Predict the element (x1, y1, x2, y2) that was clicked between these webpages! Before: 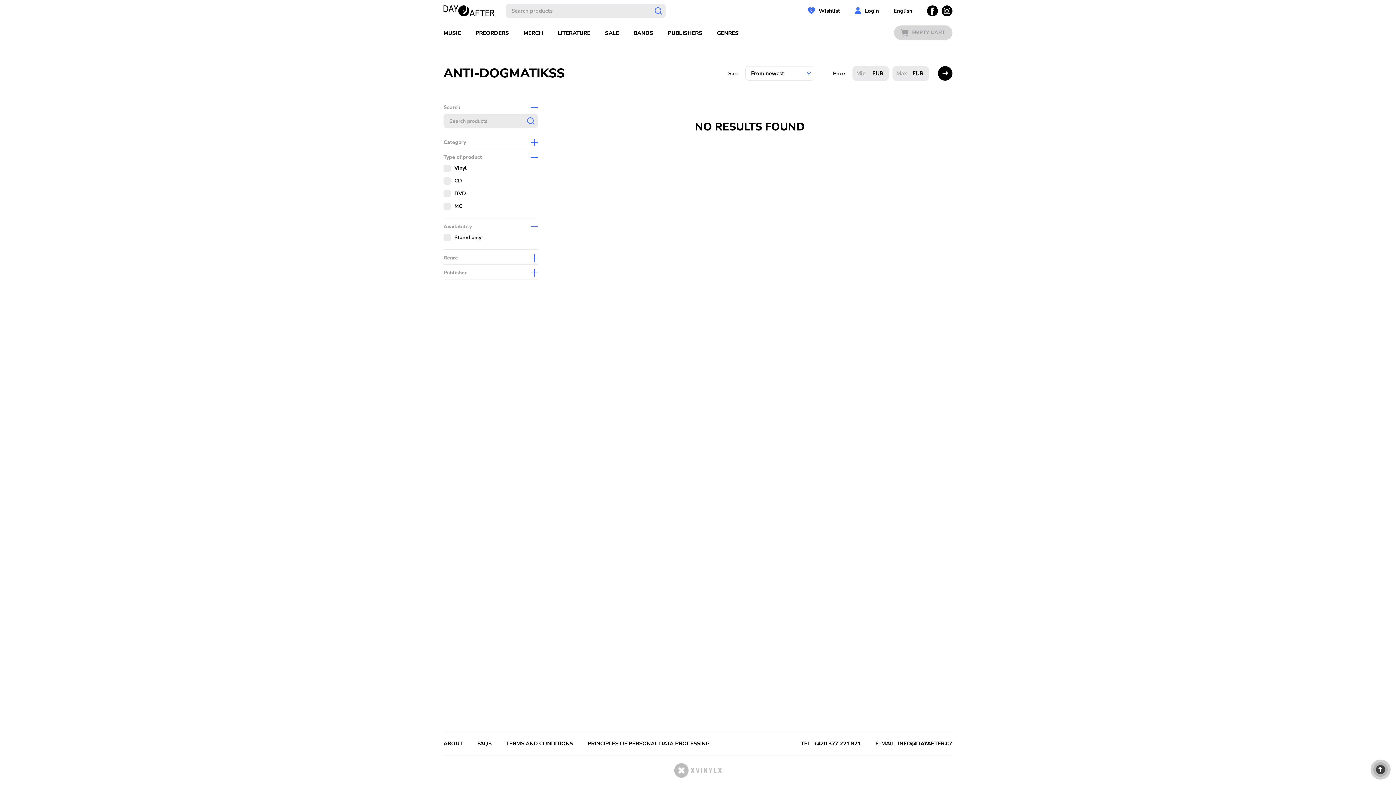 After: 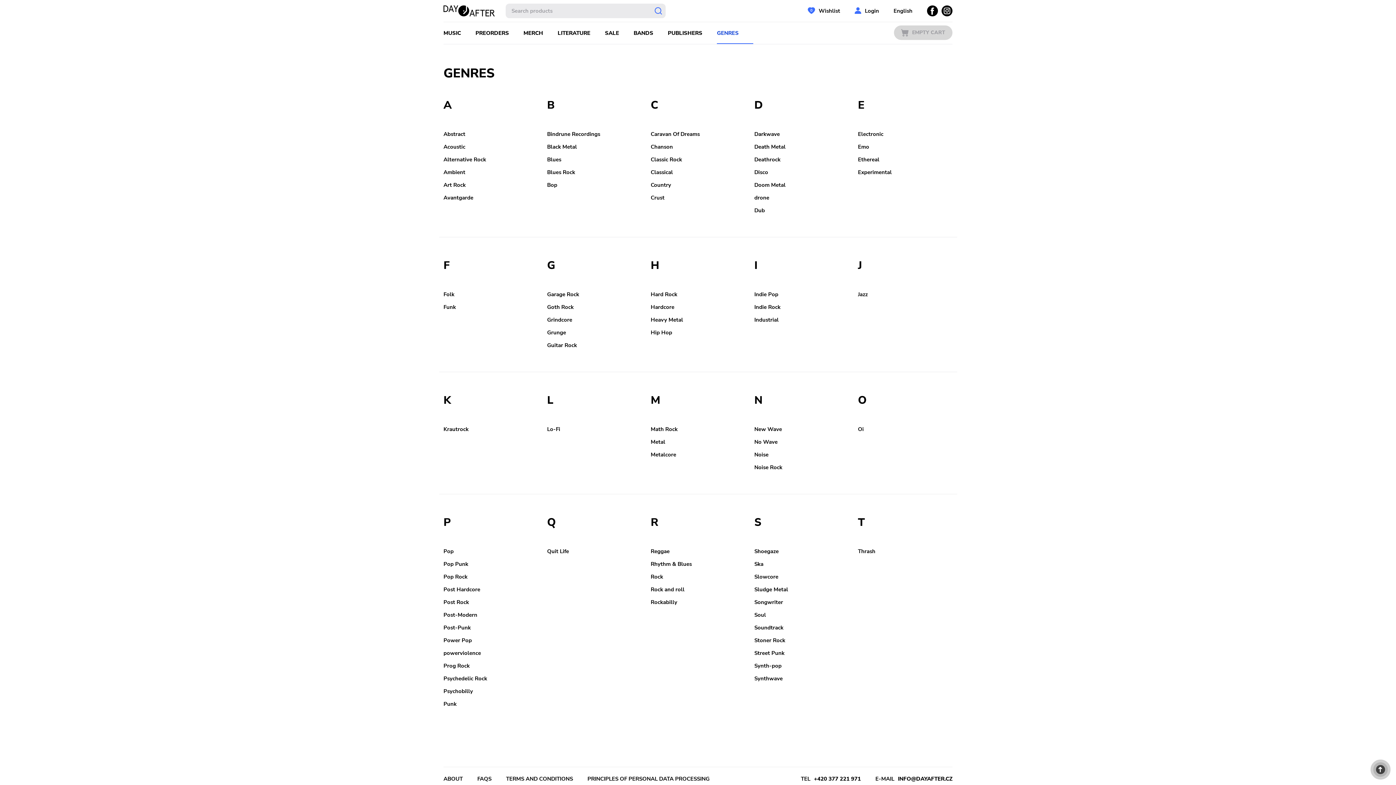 Action: bbox: (717, 22, 753, 44) label: GENRES